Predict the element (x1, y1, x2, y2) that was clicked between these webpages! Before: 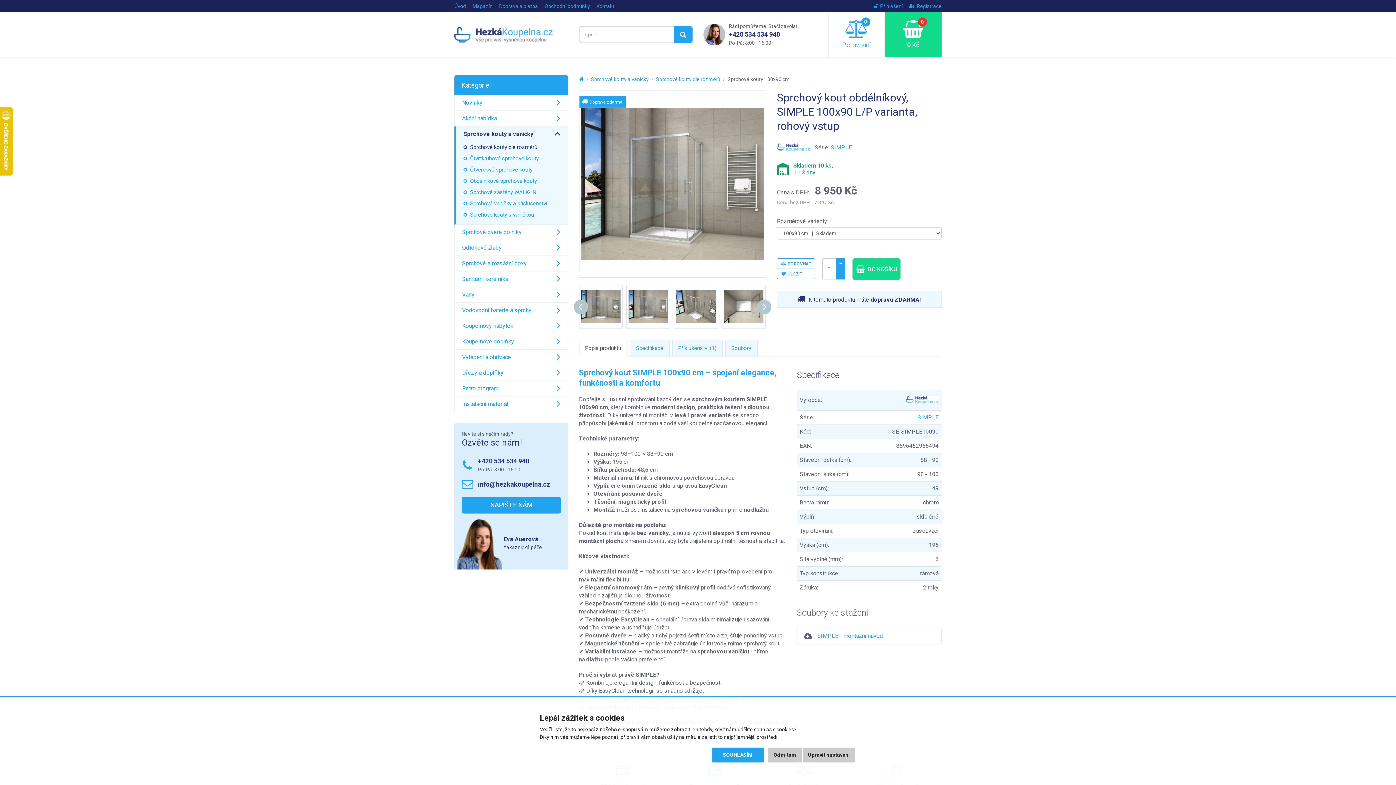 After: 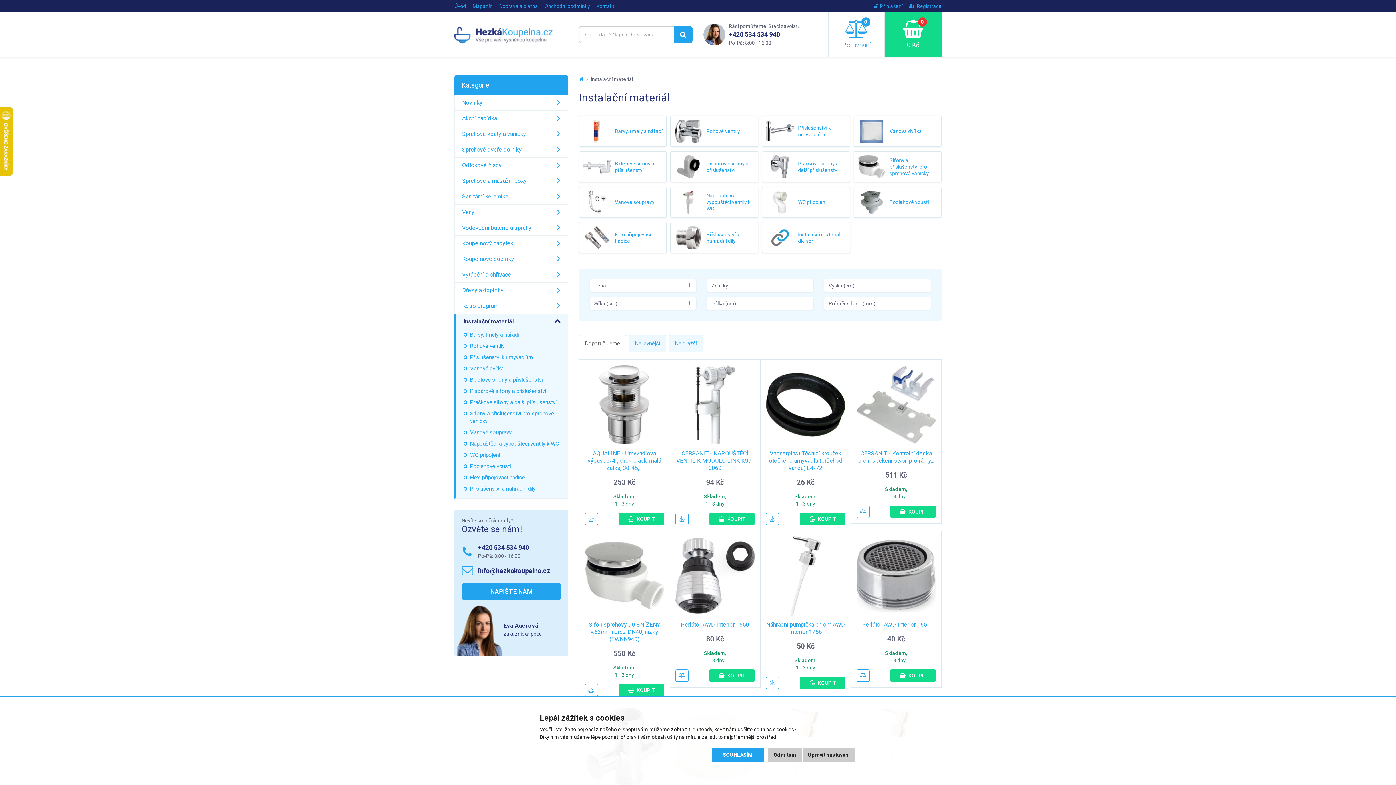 Action: bbox: (454, 396, 567, 412) label: Instalační materiál